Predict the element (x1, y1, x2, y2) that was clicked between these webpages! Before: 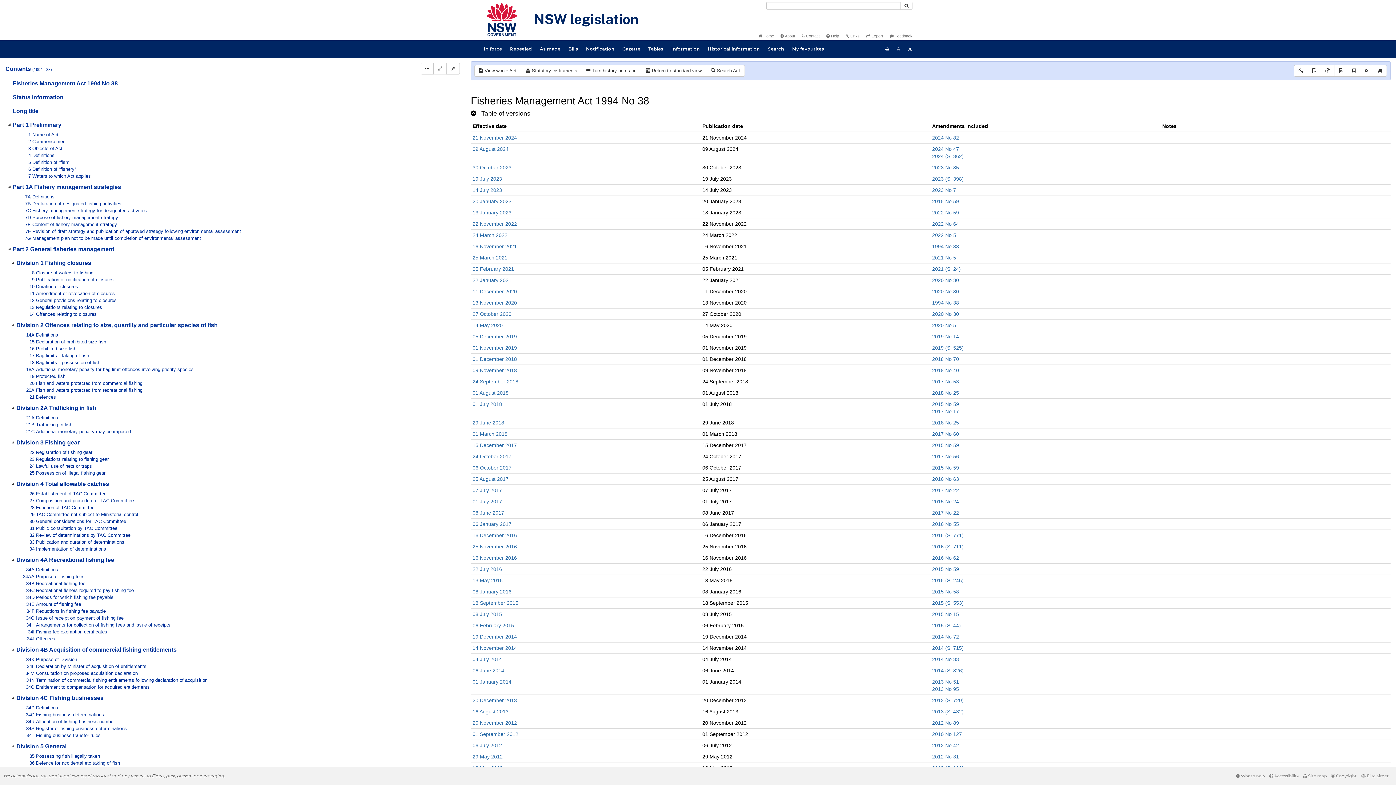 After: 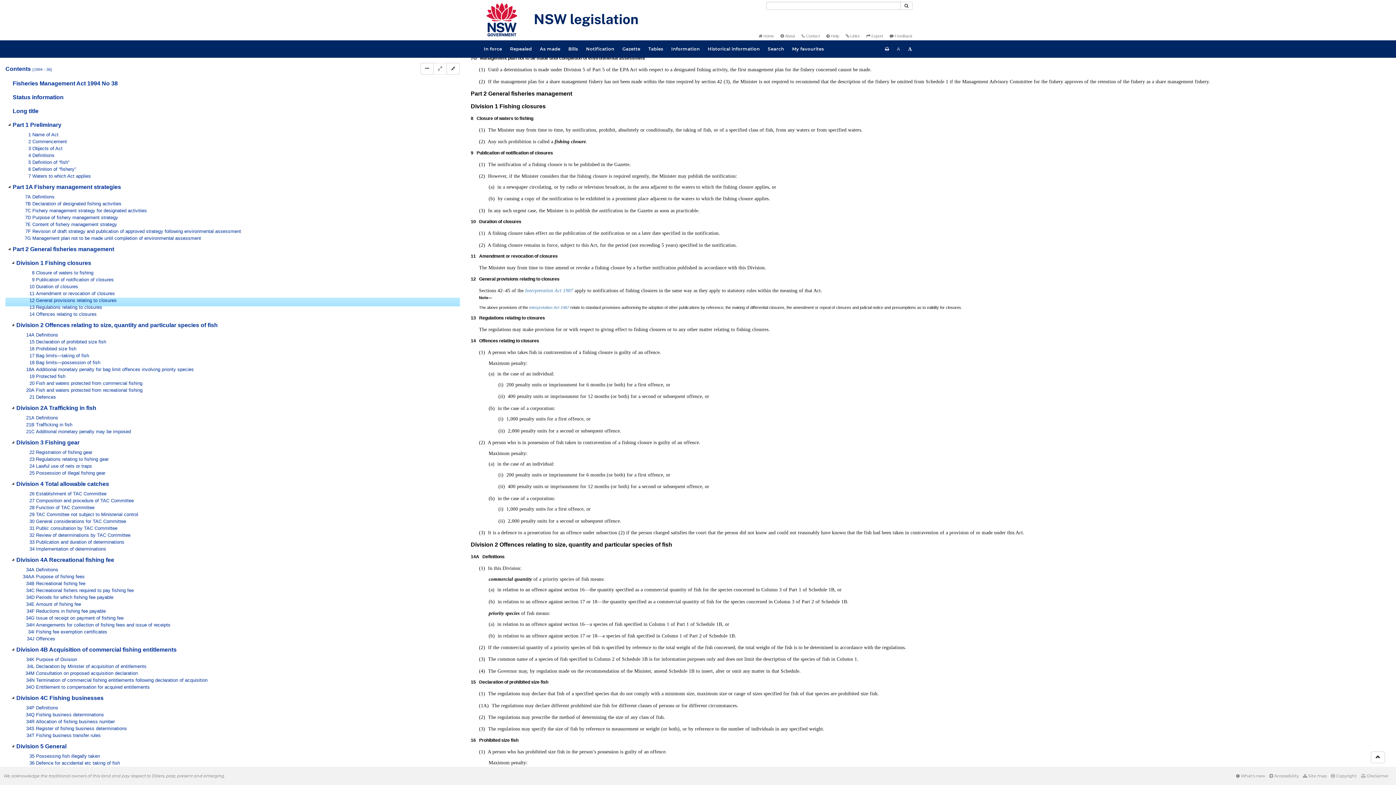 Action: label: 12 General provisions relating to closures bbox: (20, 297, 137, 304)